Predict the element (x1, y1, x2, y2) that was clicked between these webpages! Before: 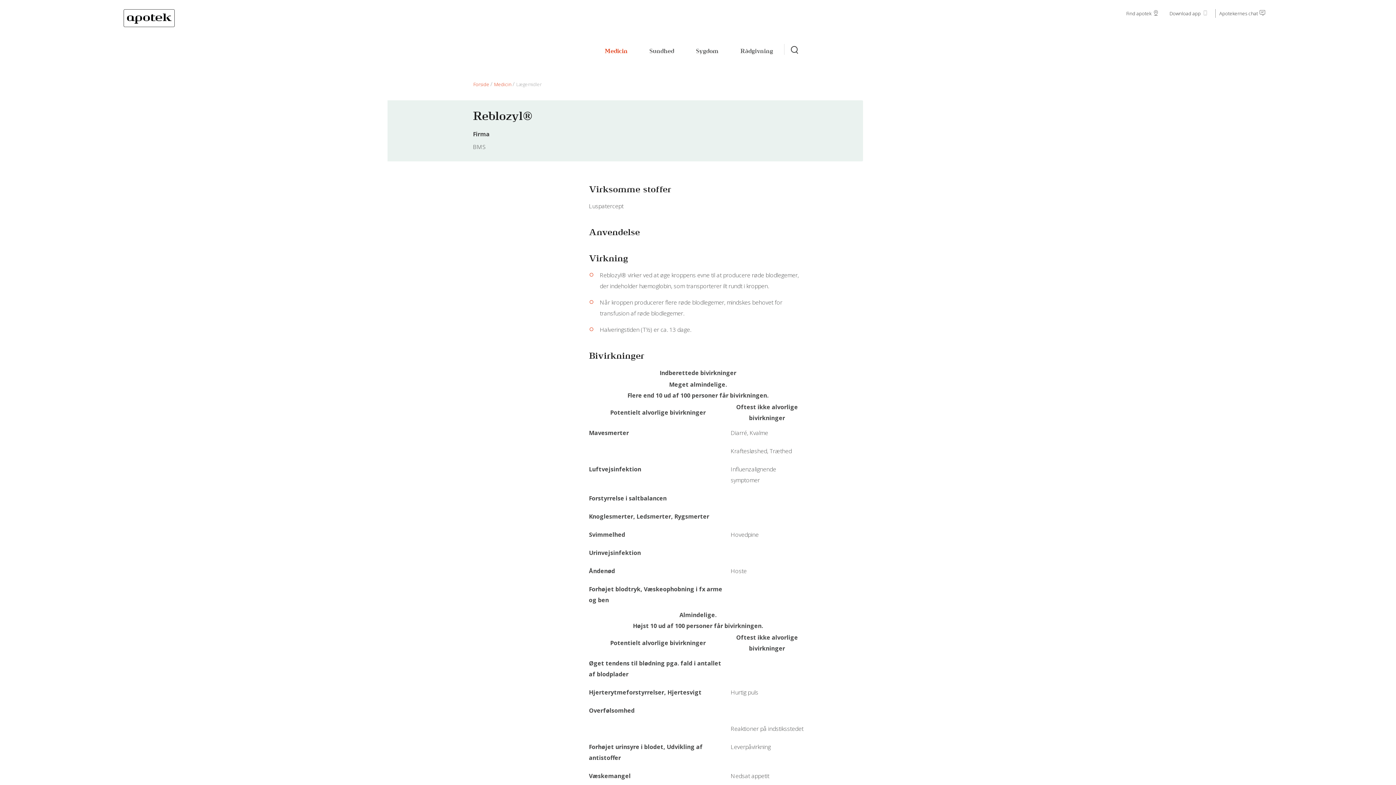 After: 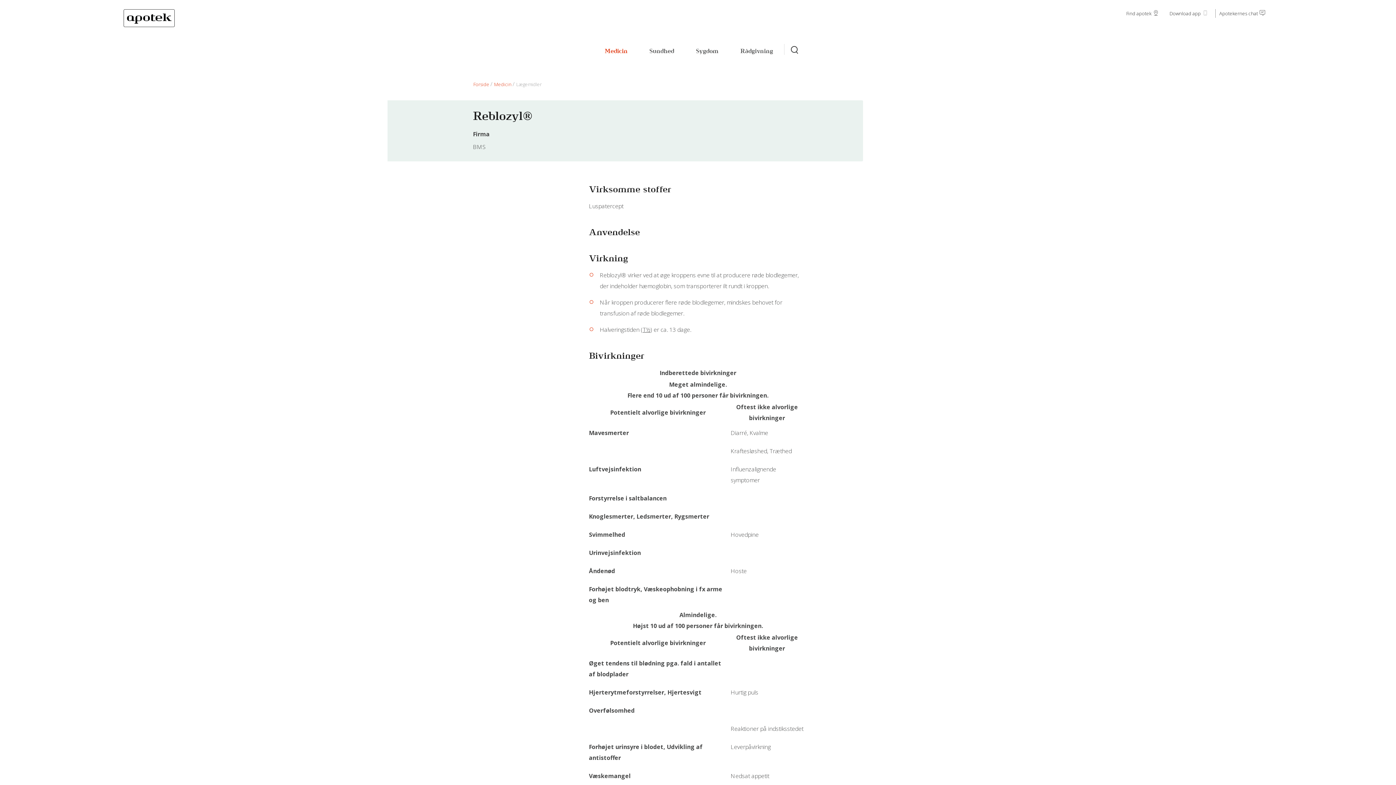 Action: label: T½ bbox: (642, 325, 650, 333)